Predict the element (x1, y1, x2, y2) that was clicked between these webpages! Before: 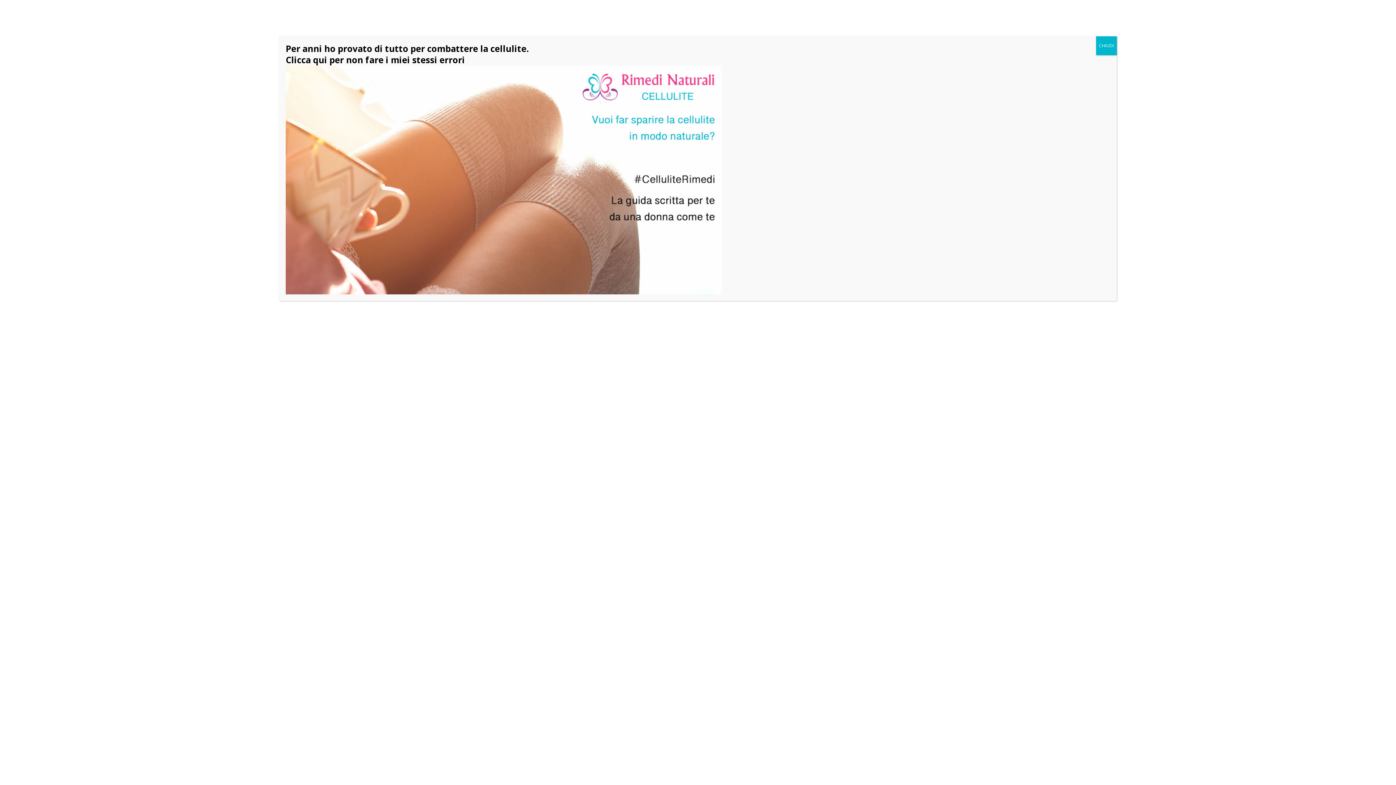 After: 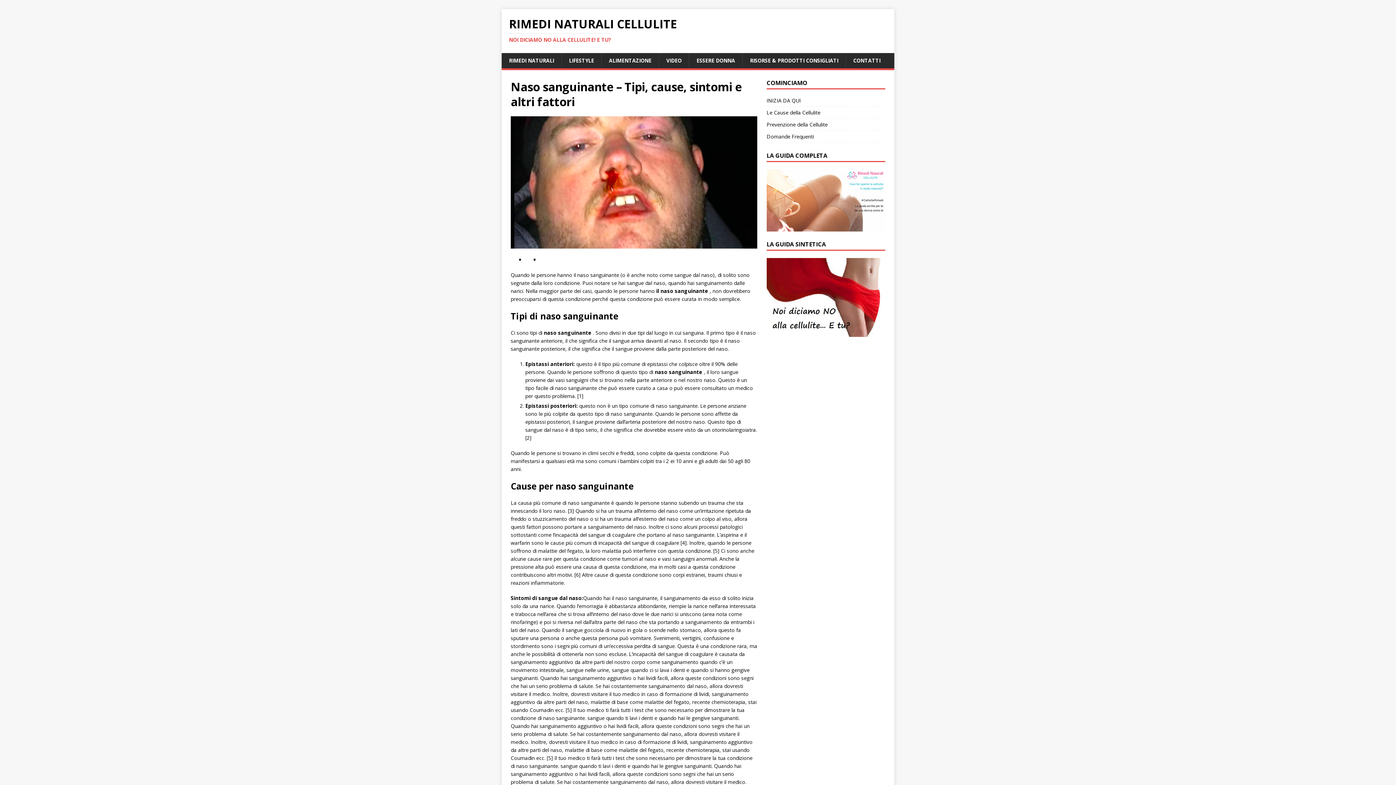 Action: bbox: (1096, 36, 1117, 55) label: Chiudi